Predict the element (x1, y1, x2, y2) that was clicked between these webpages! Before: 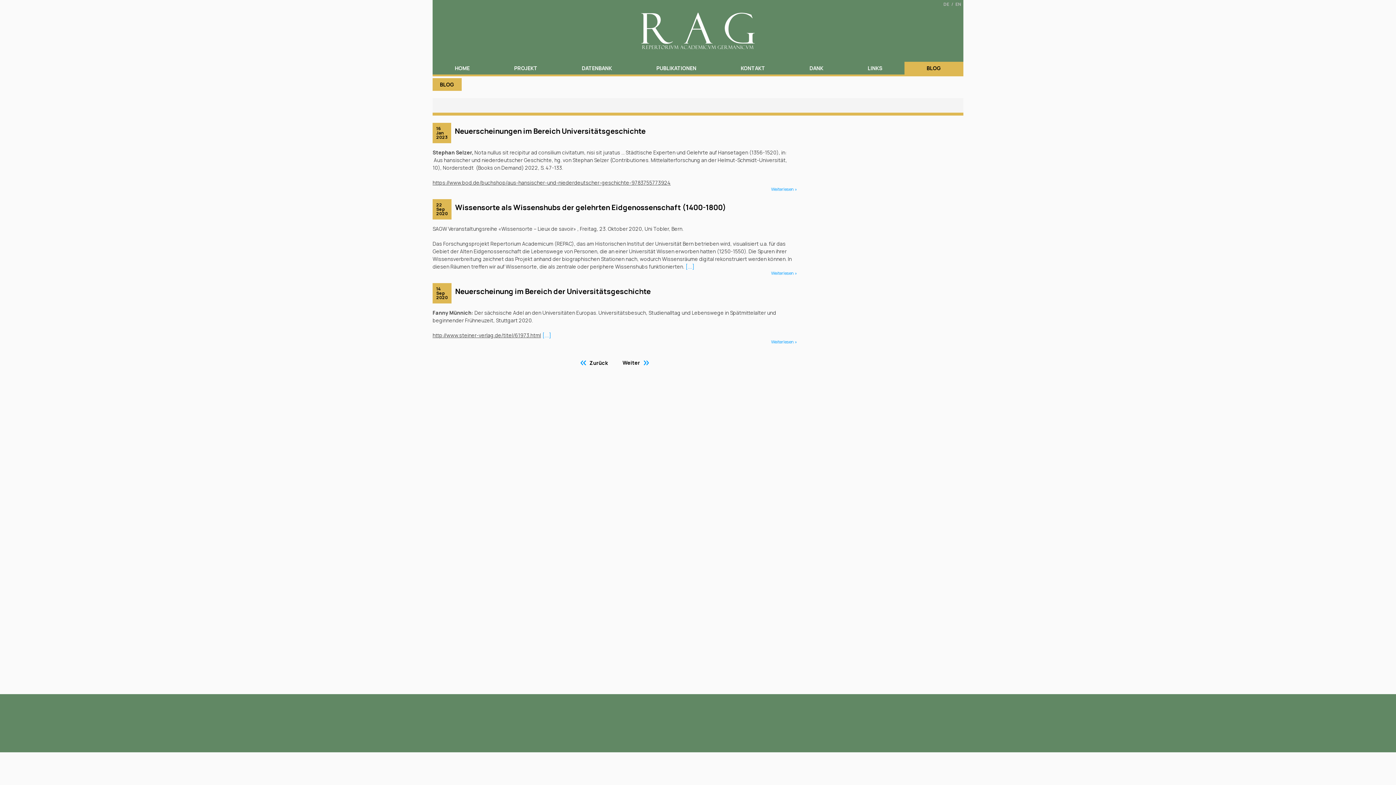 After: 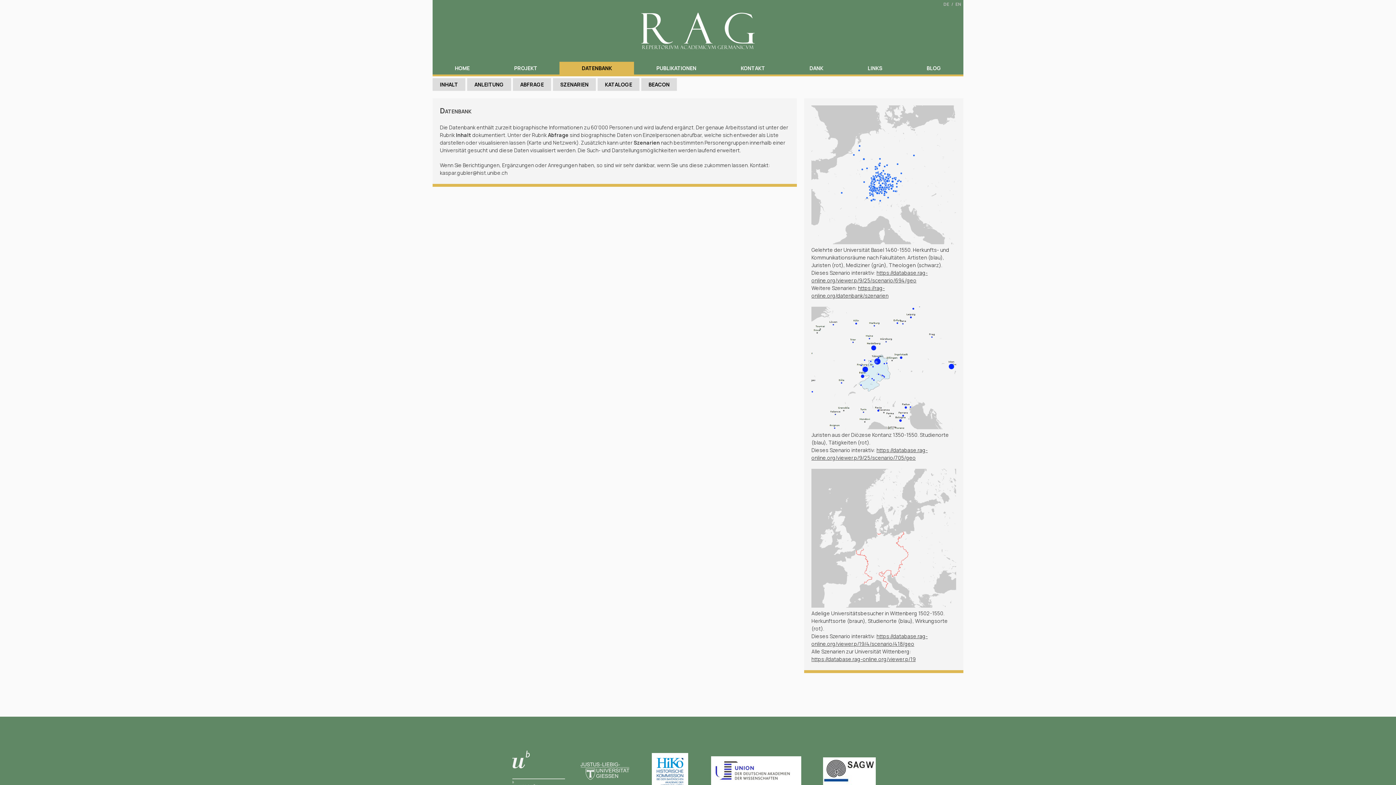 Action: label: DATENBANK bbox: (559, 61, 634, 74)